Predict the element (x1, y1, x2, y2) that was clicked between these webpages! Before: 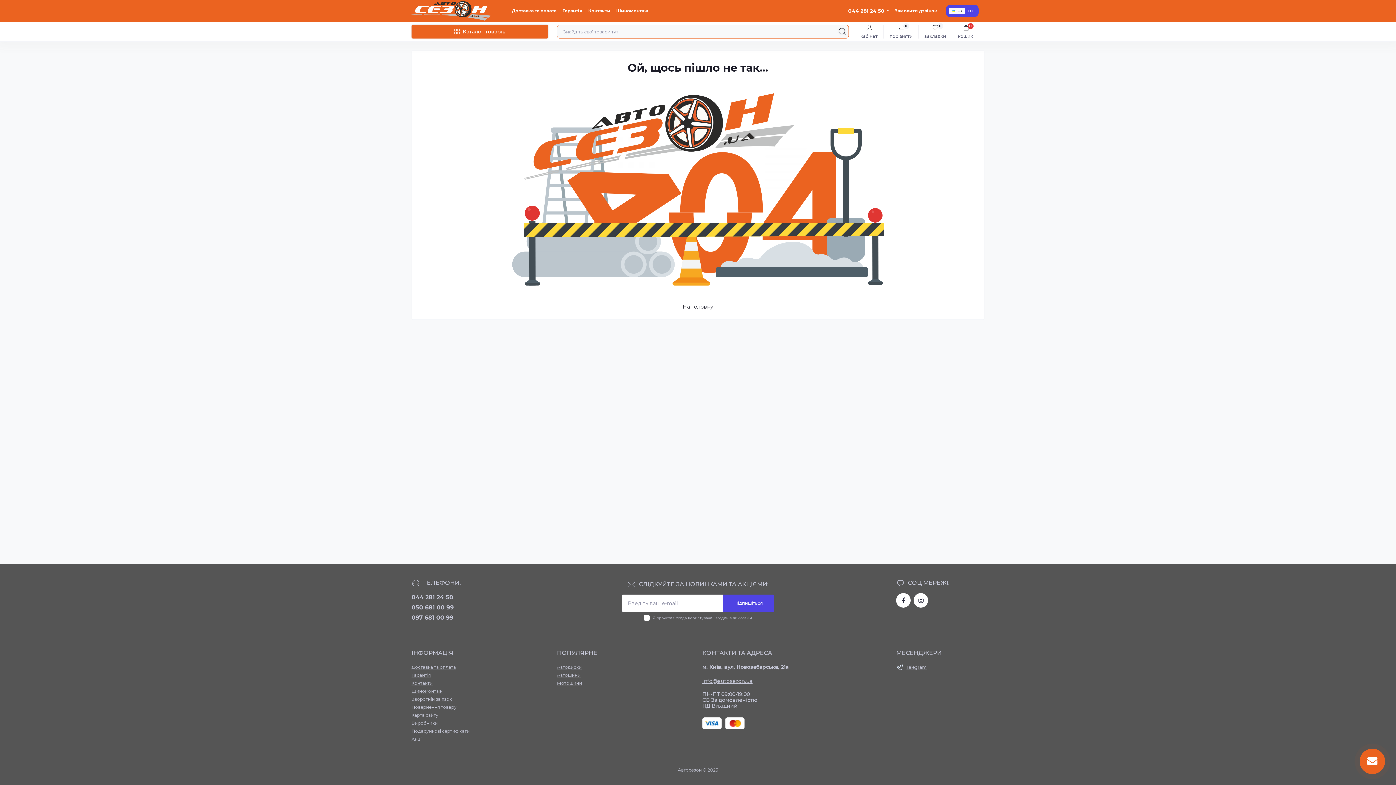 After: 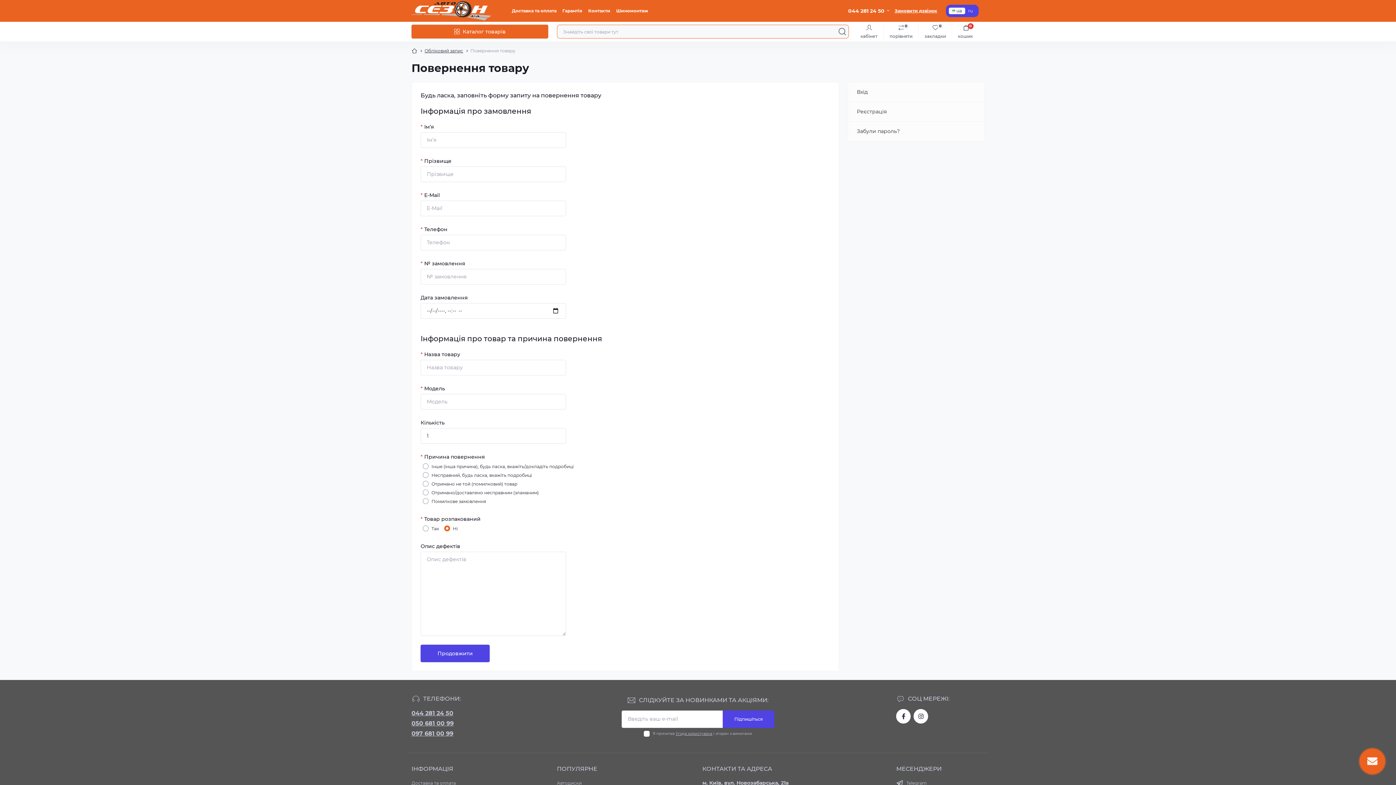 Action: bbox: (411, 704, 456, 710) label: Повернення товару